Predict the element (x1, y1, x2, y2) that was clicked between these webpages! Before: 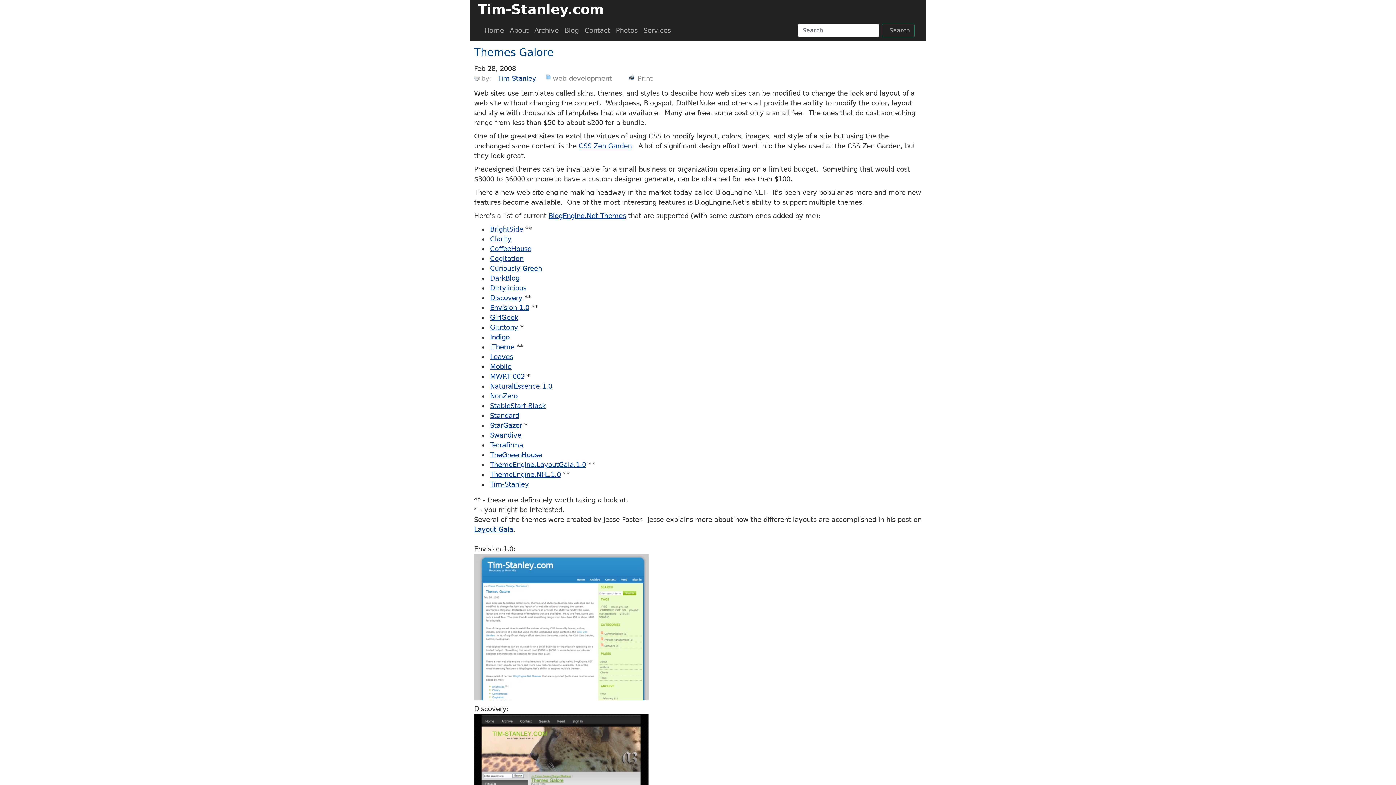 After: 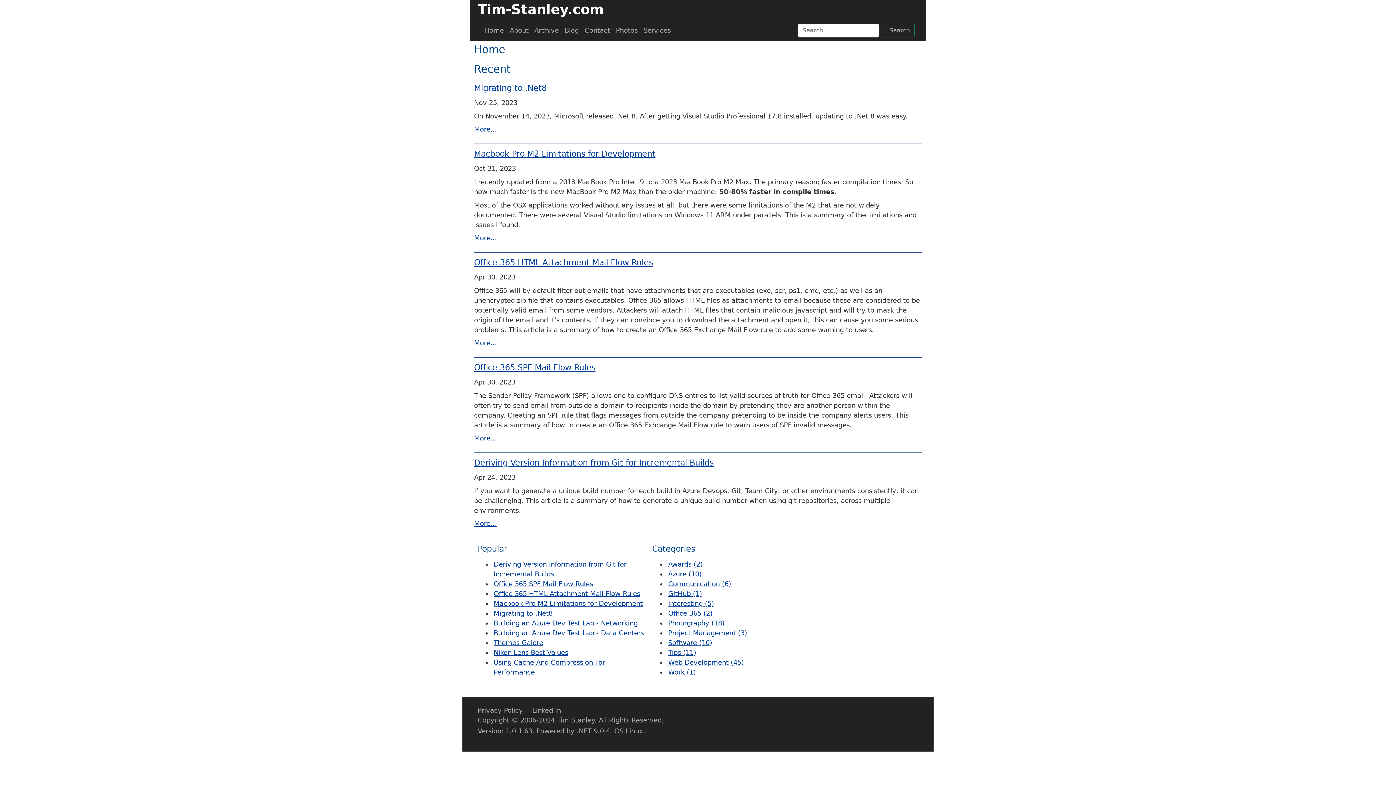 Action: label: Tim-Stanley.com bbox: (477, 1, 604, 17)